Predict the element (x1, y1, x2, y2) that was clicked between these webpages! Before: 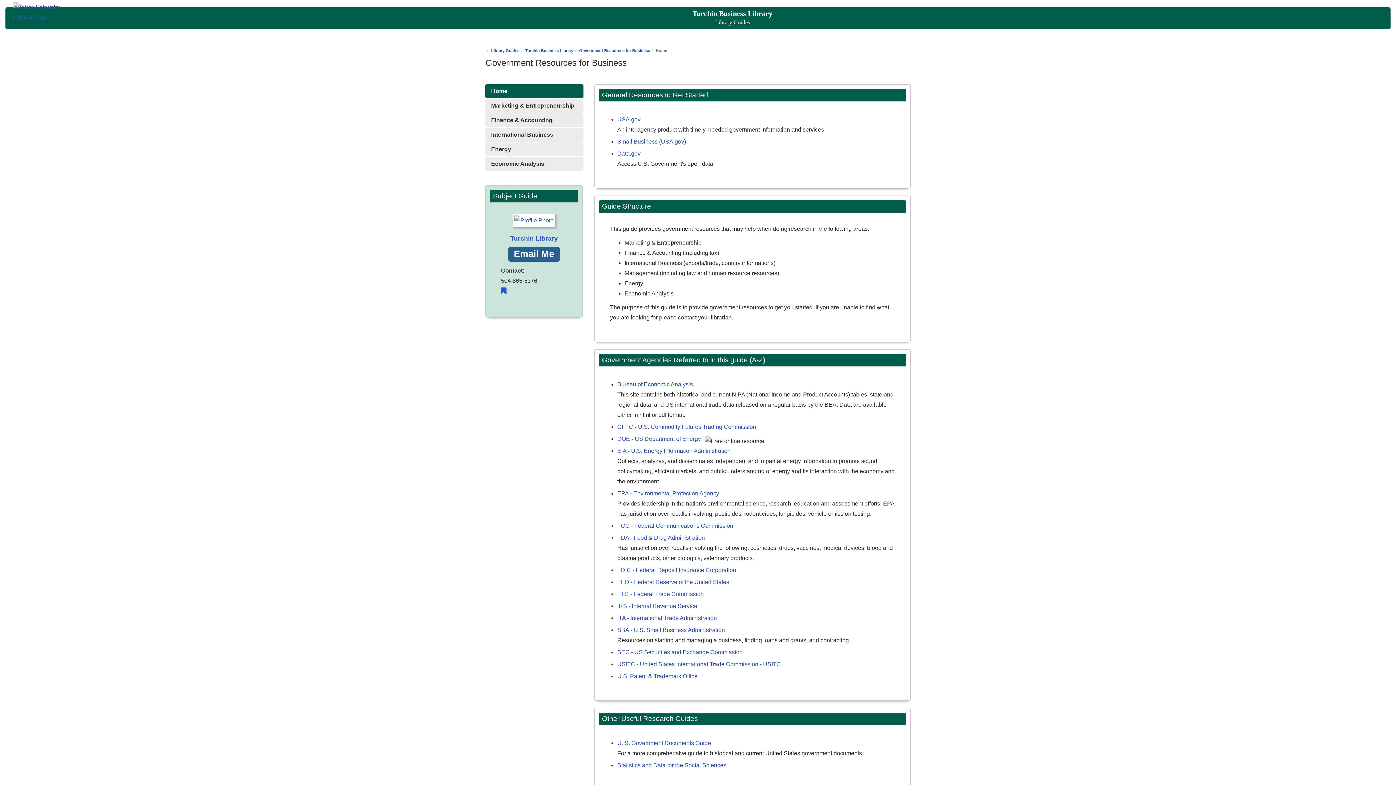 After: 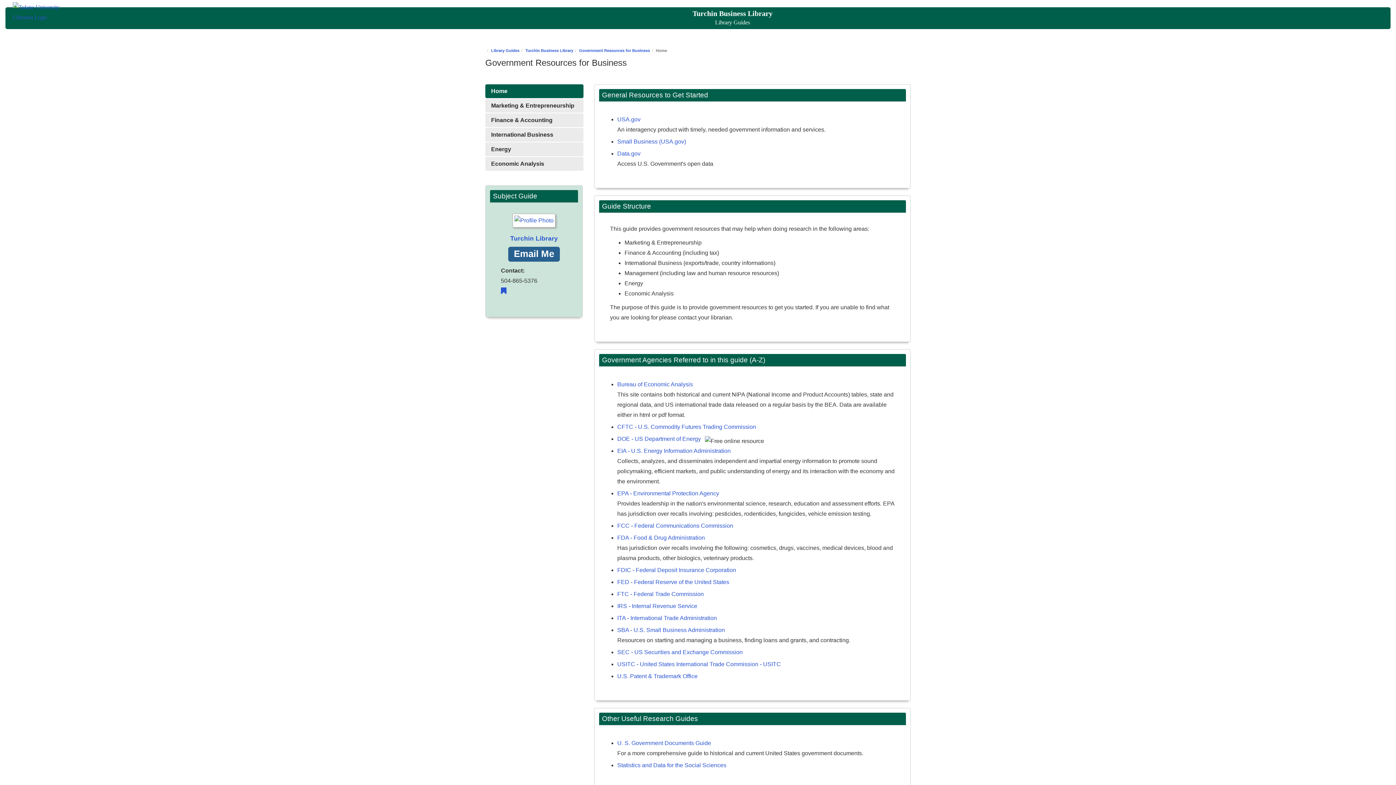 Action: bbox: (579, 48, 650, 52) label: Government Resources for Business